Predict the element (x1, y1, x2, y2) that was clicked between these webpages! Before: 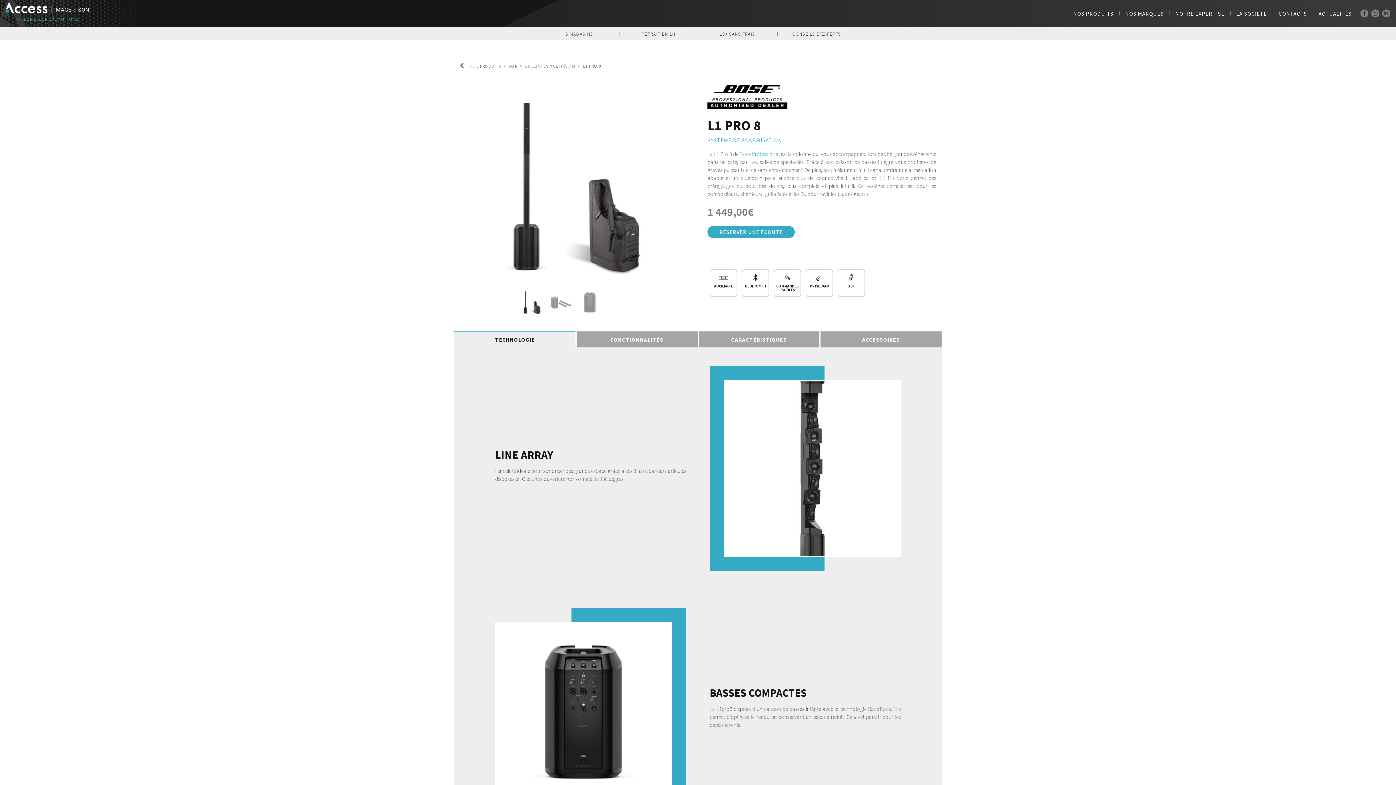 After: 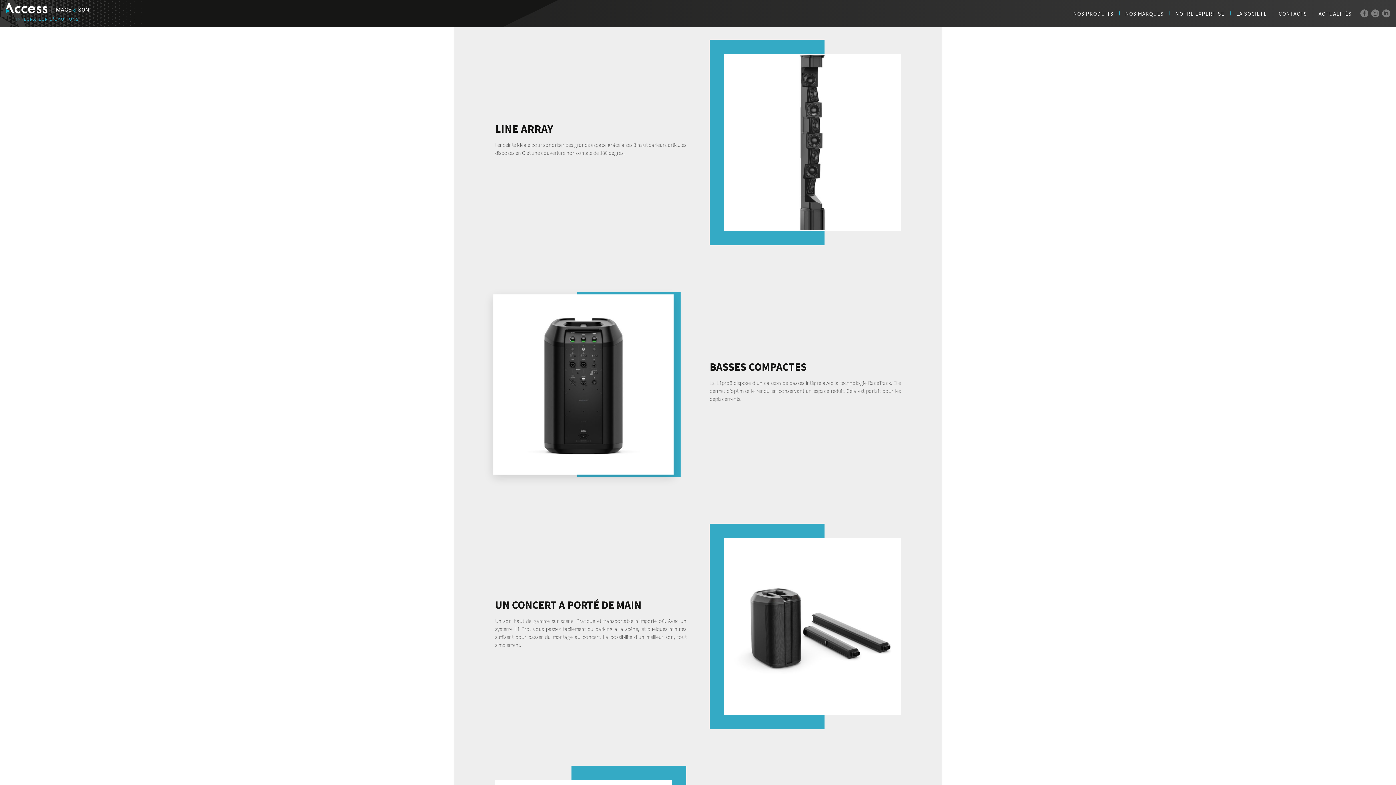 Action: label: TECHNOLOGIE bbox: (454, 331, 575, 347)